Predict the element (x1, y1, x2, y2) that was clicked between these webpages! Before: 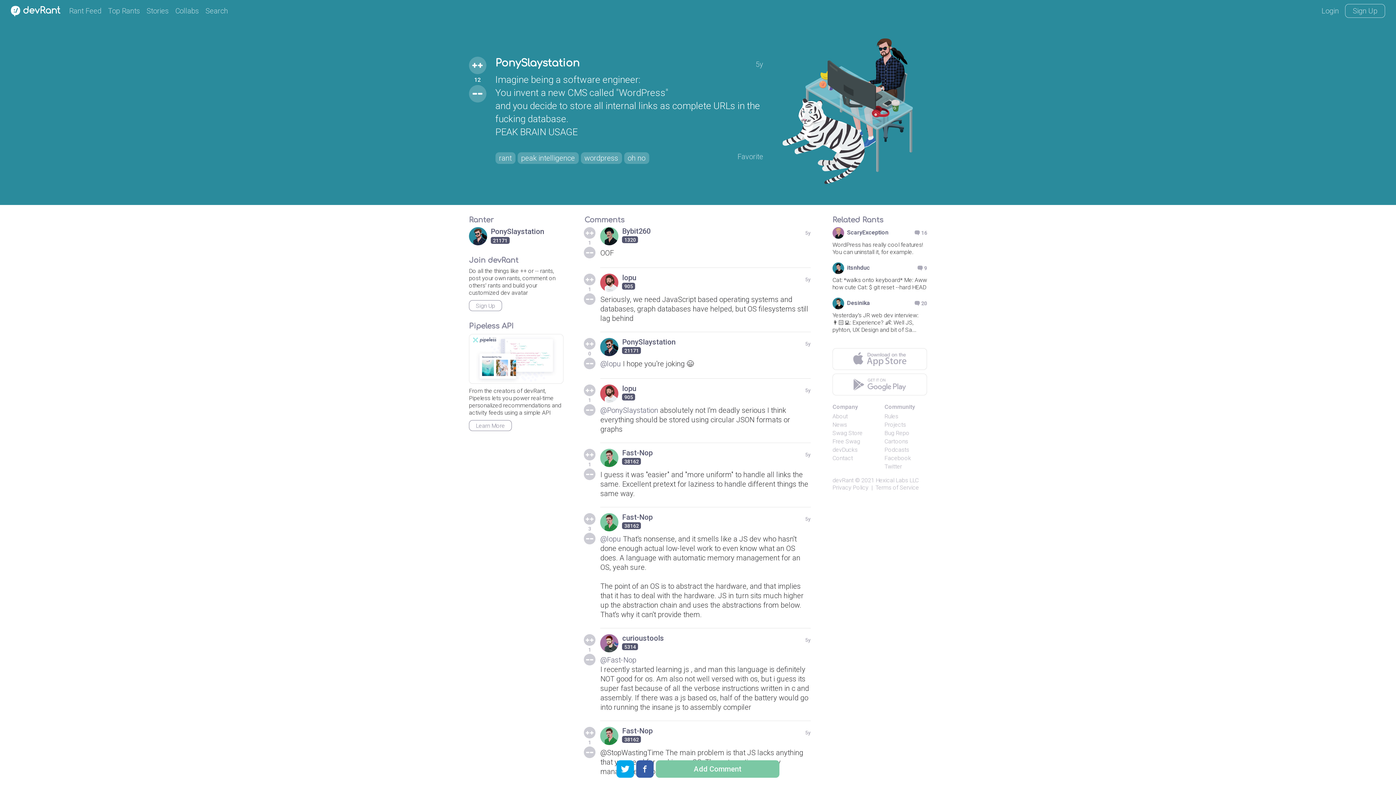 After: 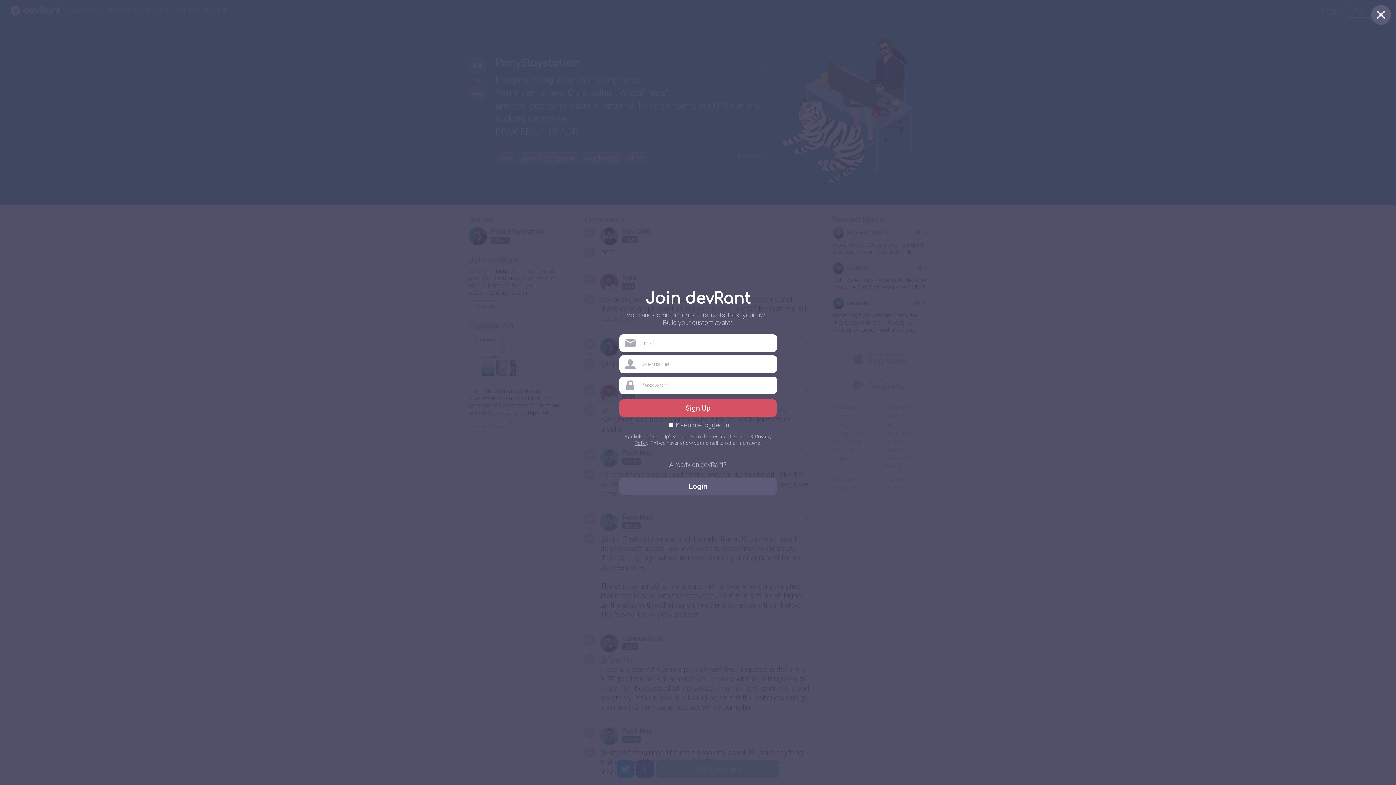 Action: bbox: (584, 293, 595, 305)